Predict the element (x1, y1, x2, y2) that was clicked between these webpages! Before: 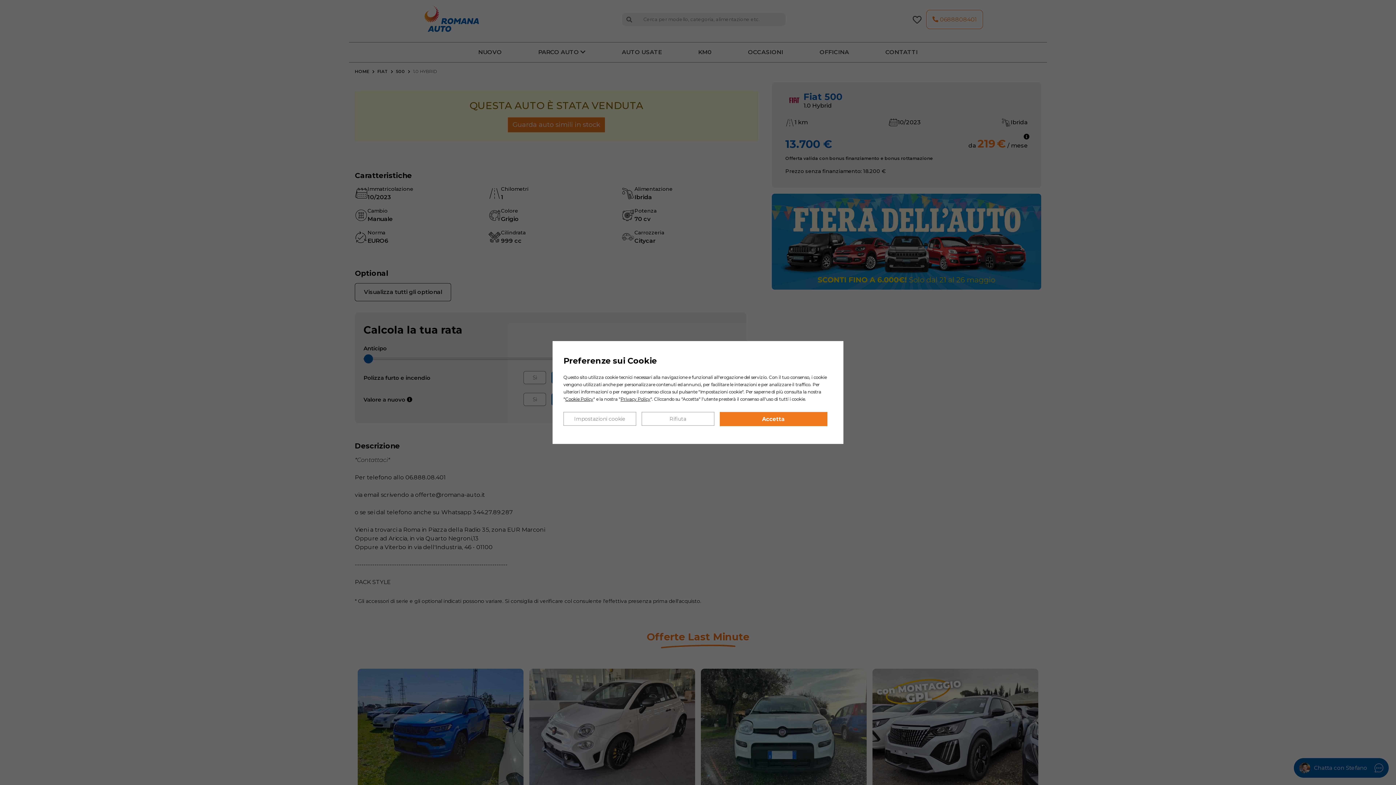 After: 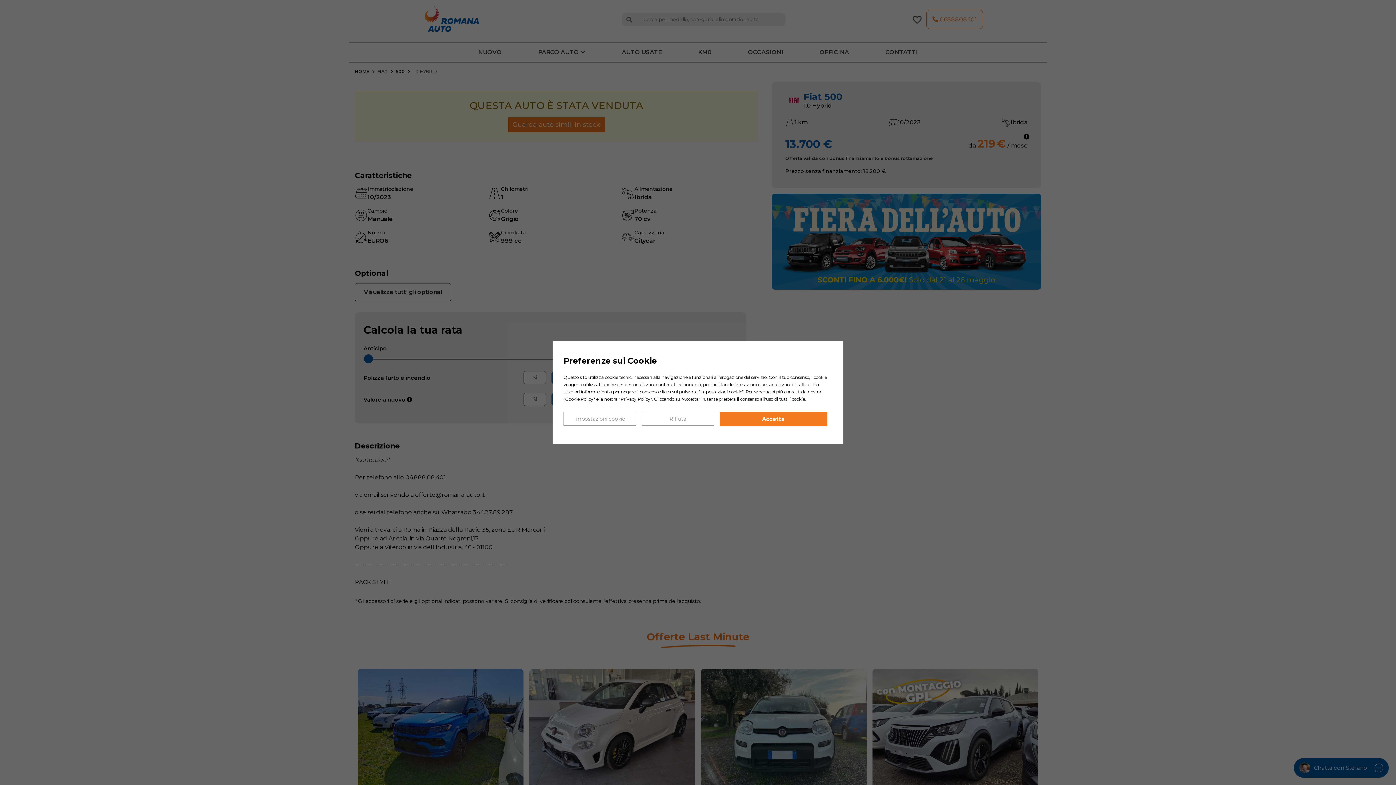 Action: label: Cookie Policy bbox: (565, 396, 593, 402)